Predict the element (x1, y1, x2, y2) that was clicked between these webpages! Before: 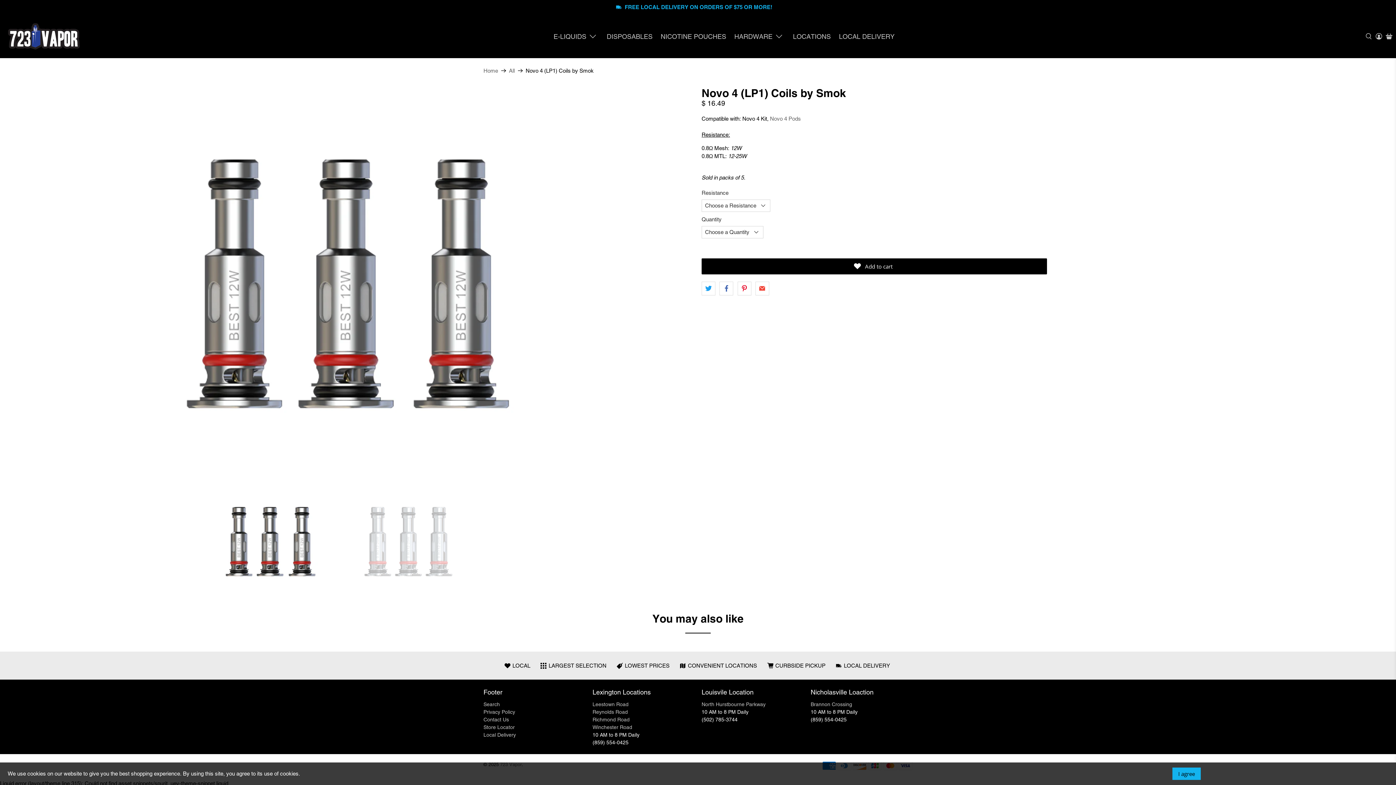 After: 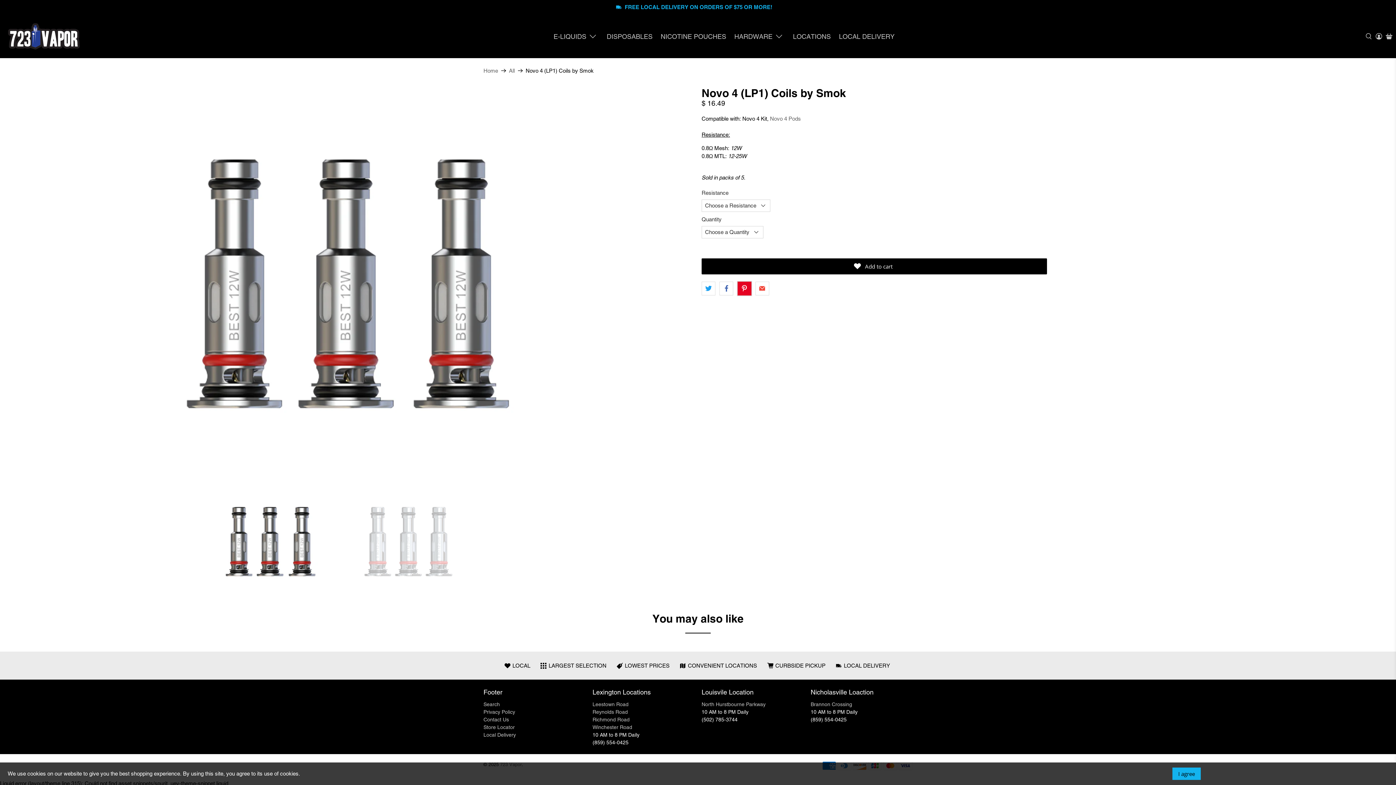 Action: bbox: (737, 281, 751, 295)